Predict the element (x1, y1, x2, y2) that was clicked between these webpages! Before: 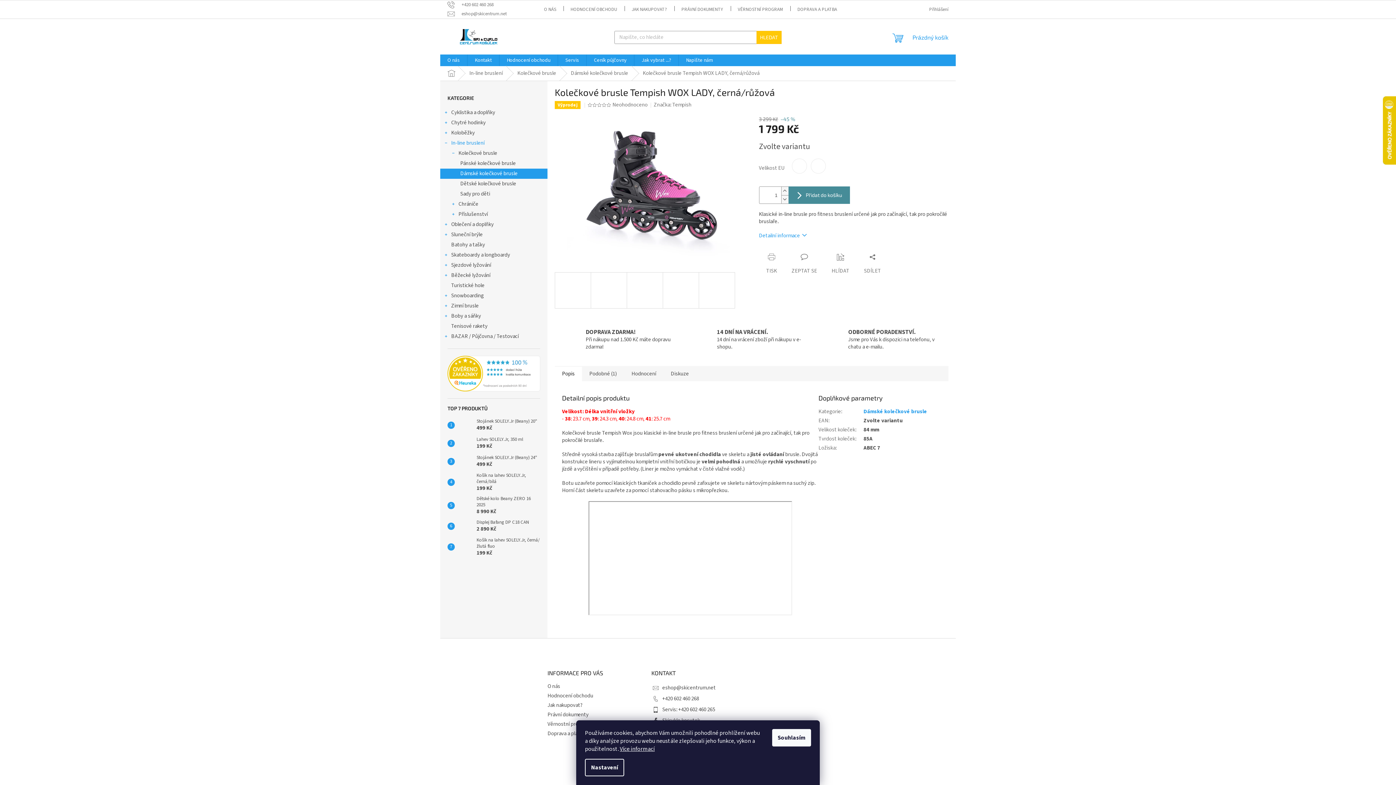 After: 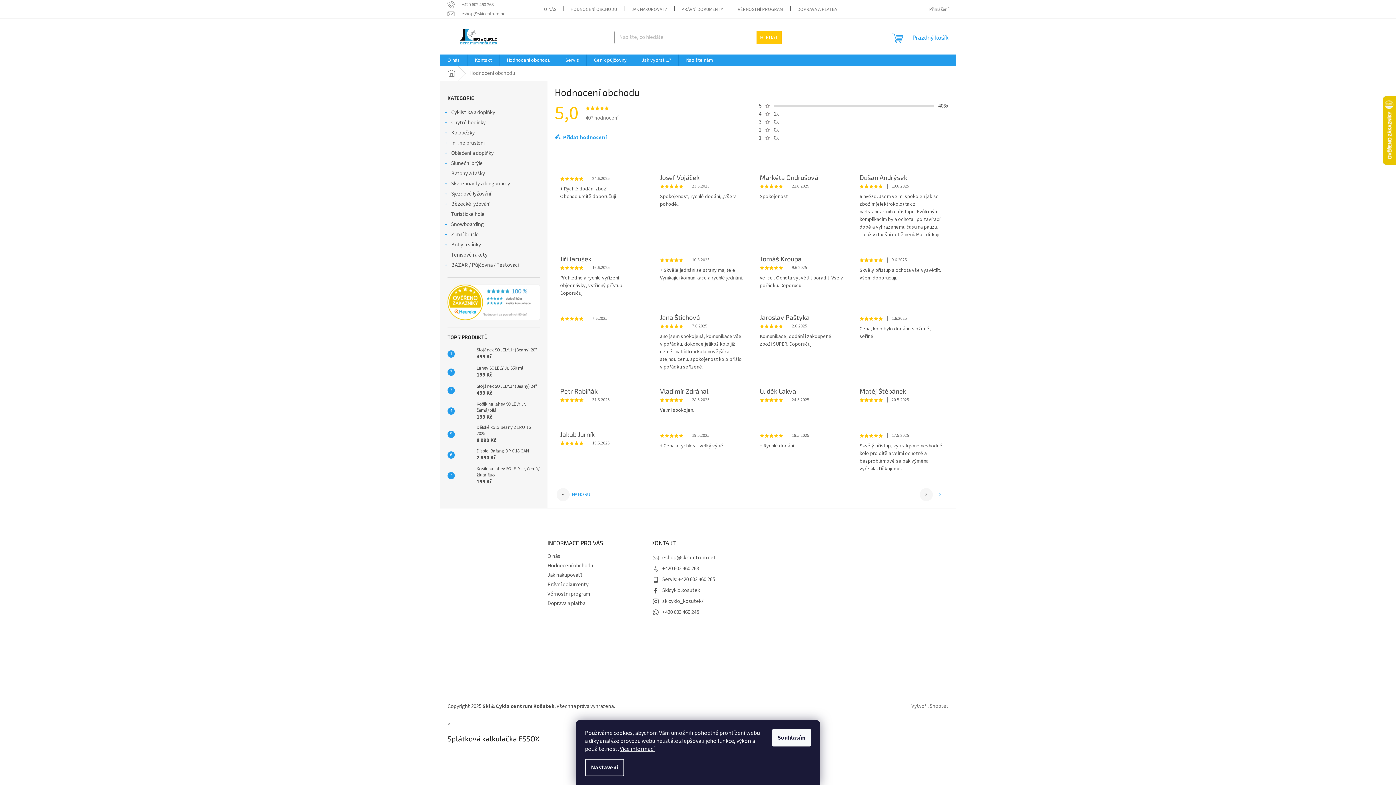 Action: bbox: (499, 54, 557, 66) label: Hodnocení obchodu